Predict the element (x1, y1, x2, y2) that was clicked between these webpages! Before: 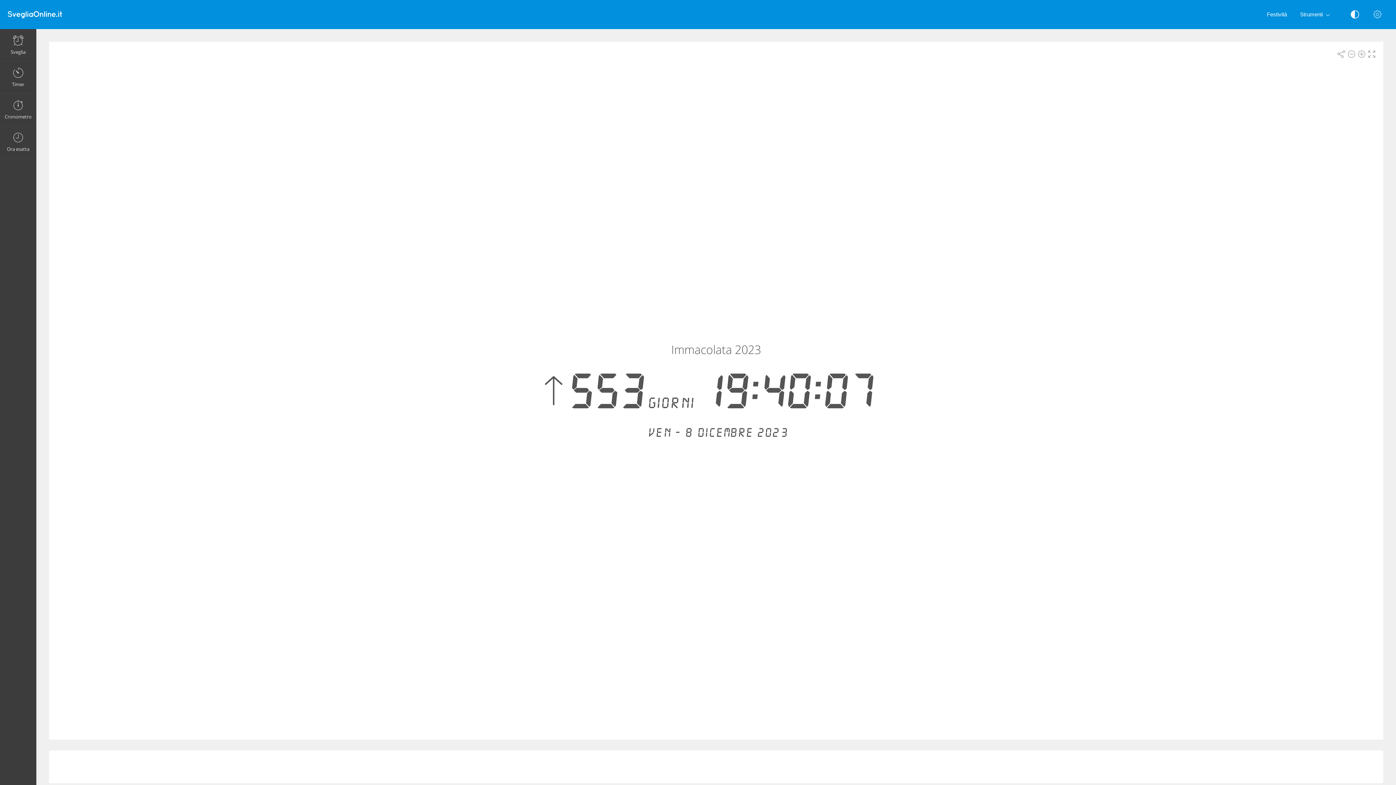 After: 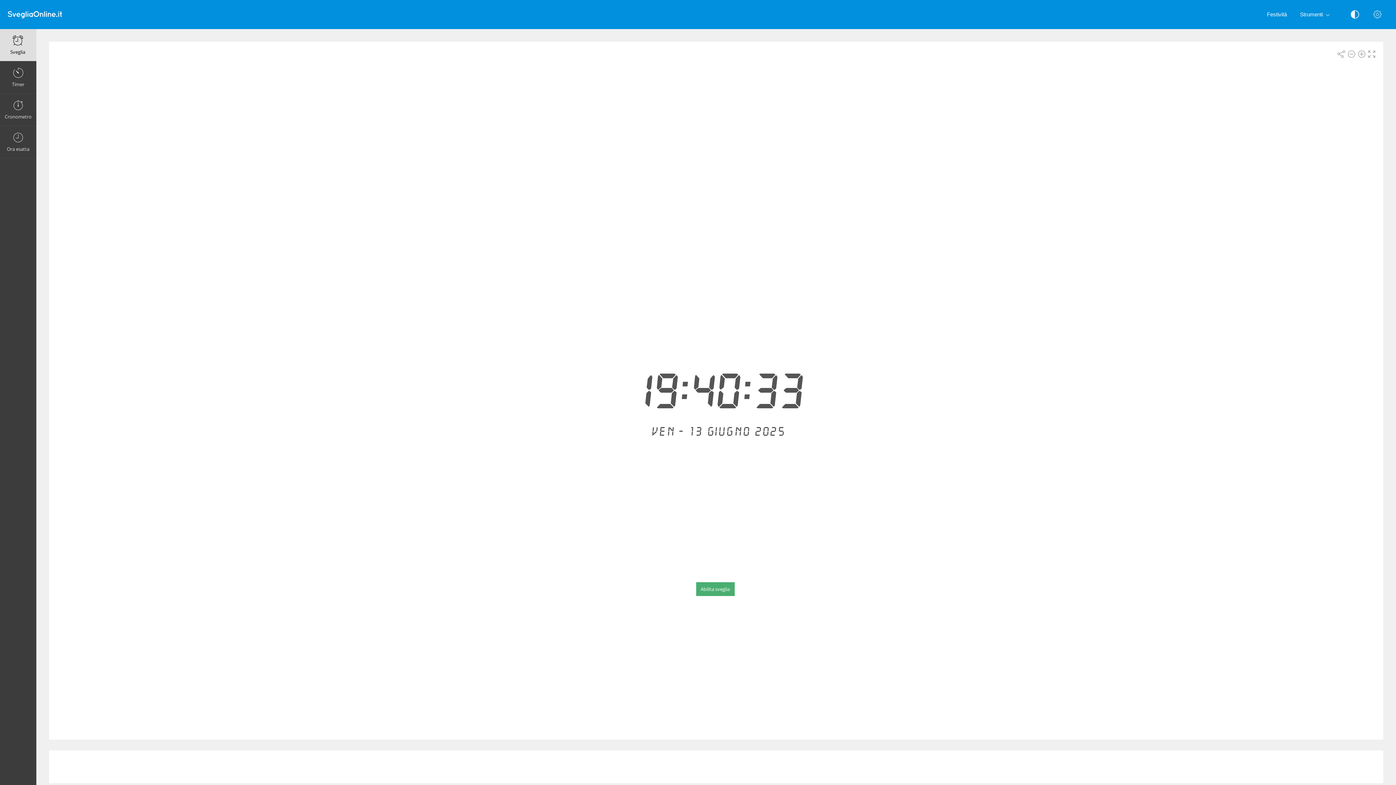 Action: bbox: (0, 29, 36, 61) label: Sveglia